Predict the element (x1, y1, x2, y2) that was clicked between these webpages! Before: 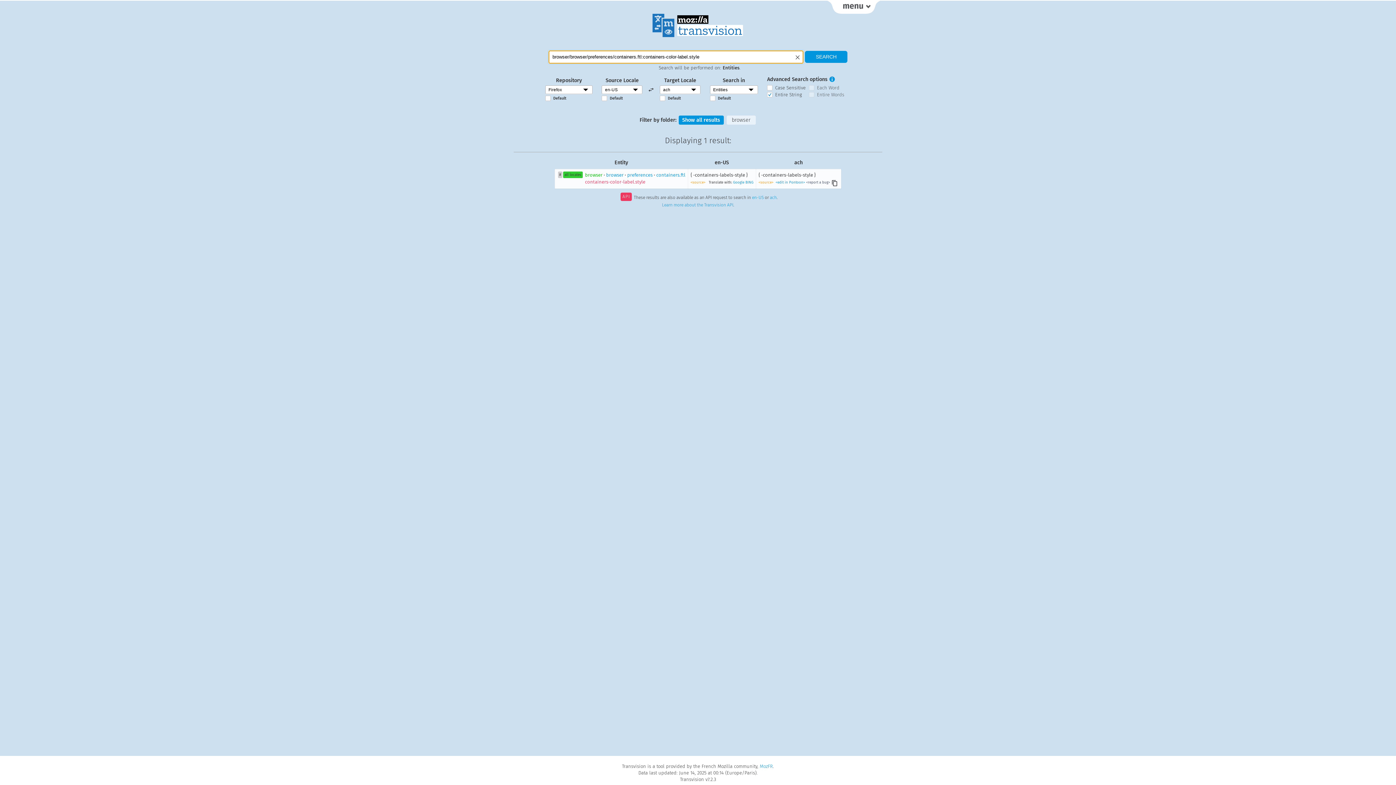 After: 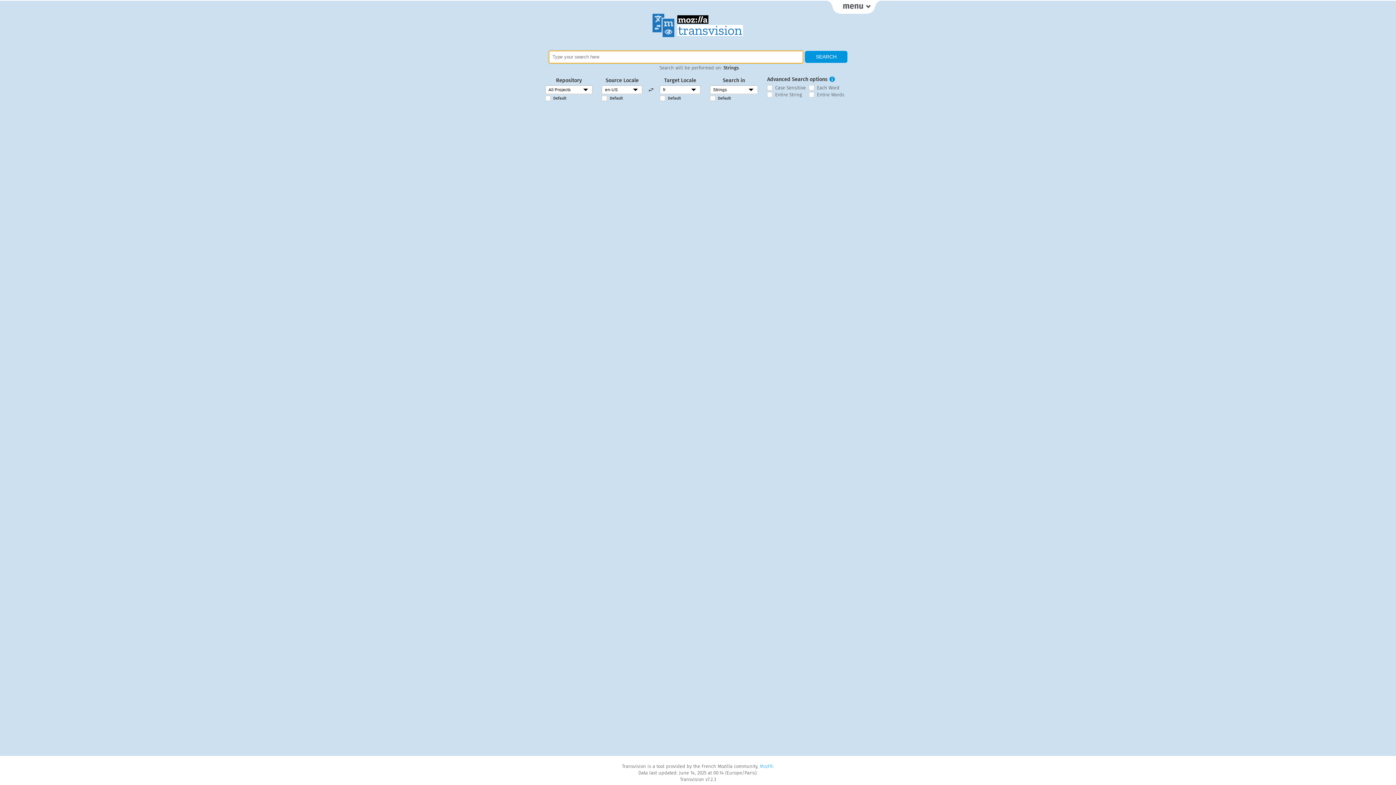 Action: bbox: (652, 29, 743, 39)